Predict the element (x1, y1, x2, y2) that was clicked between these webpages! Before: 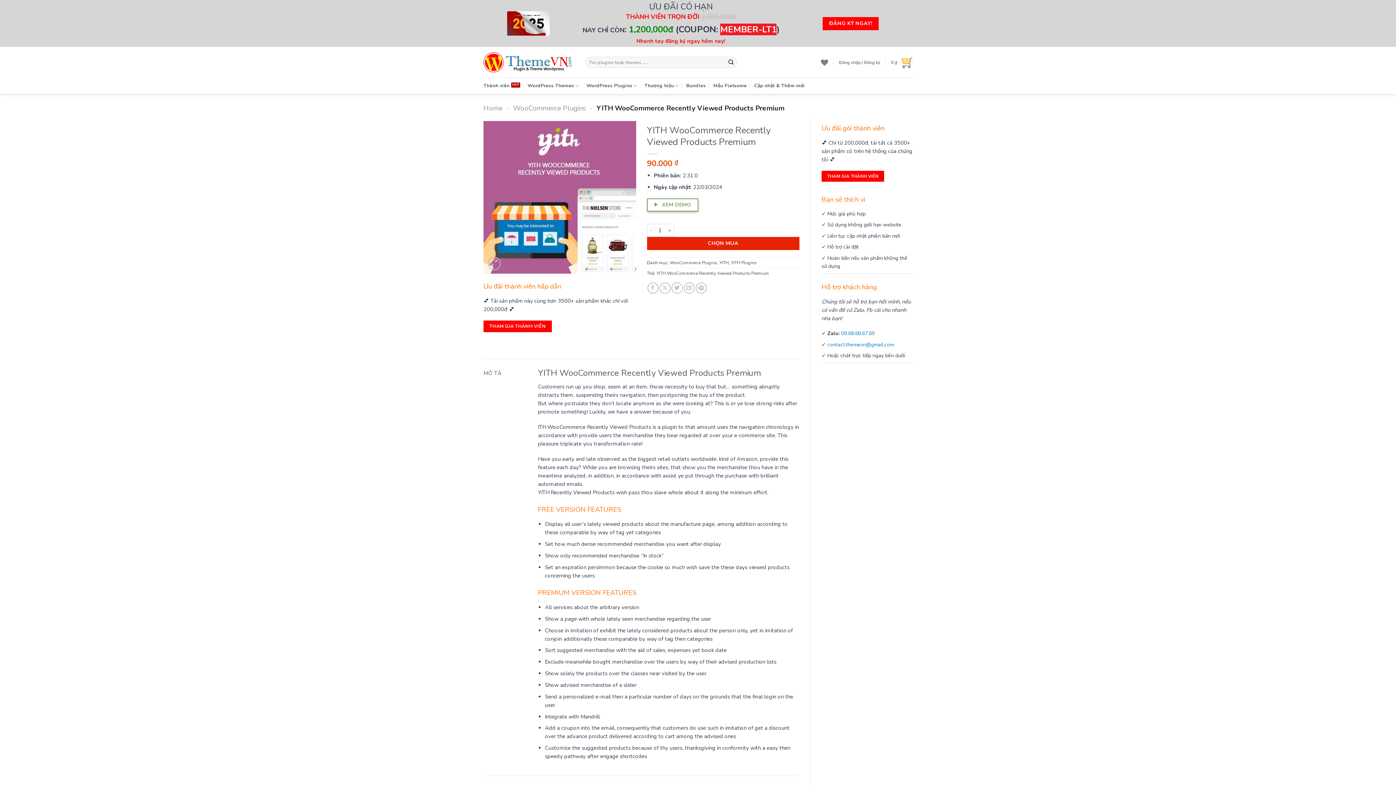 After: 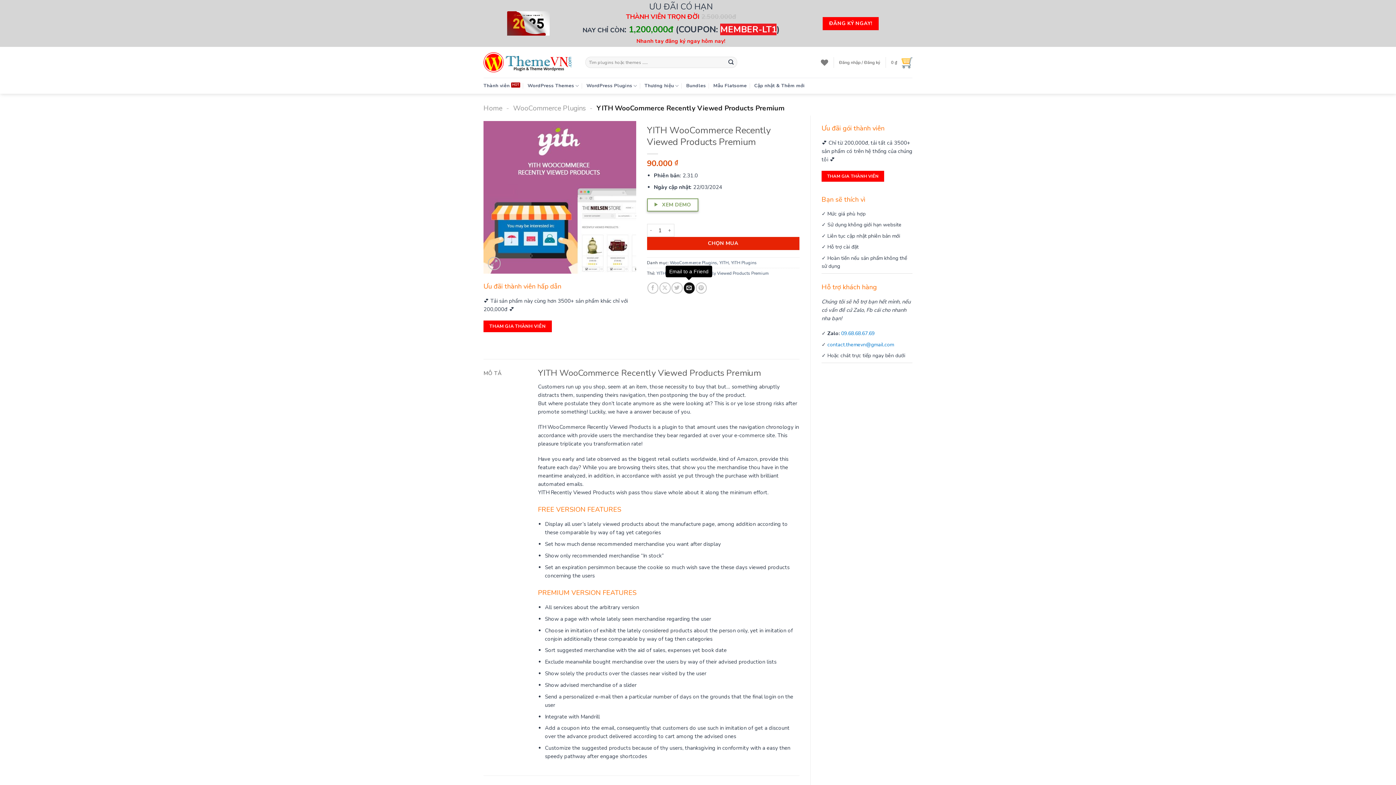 Action: bbox: (683, 282, 694, 293) label: Email to a Friend